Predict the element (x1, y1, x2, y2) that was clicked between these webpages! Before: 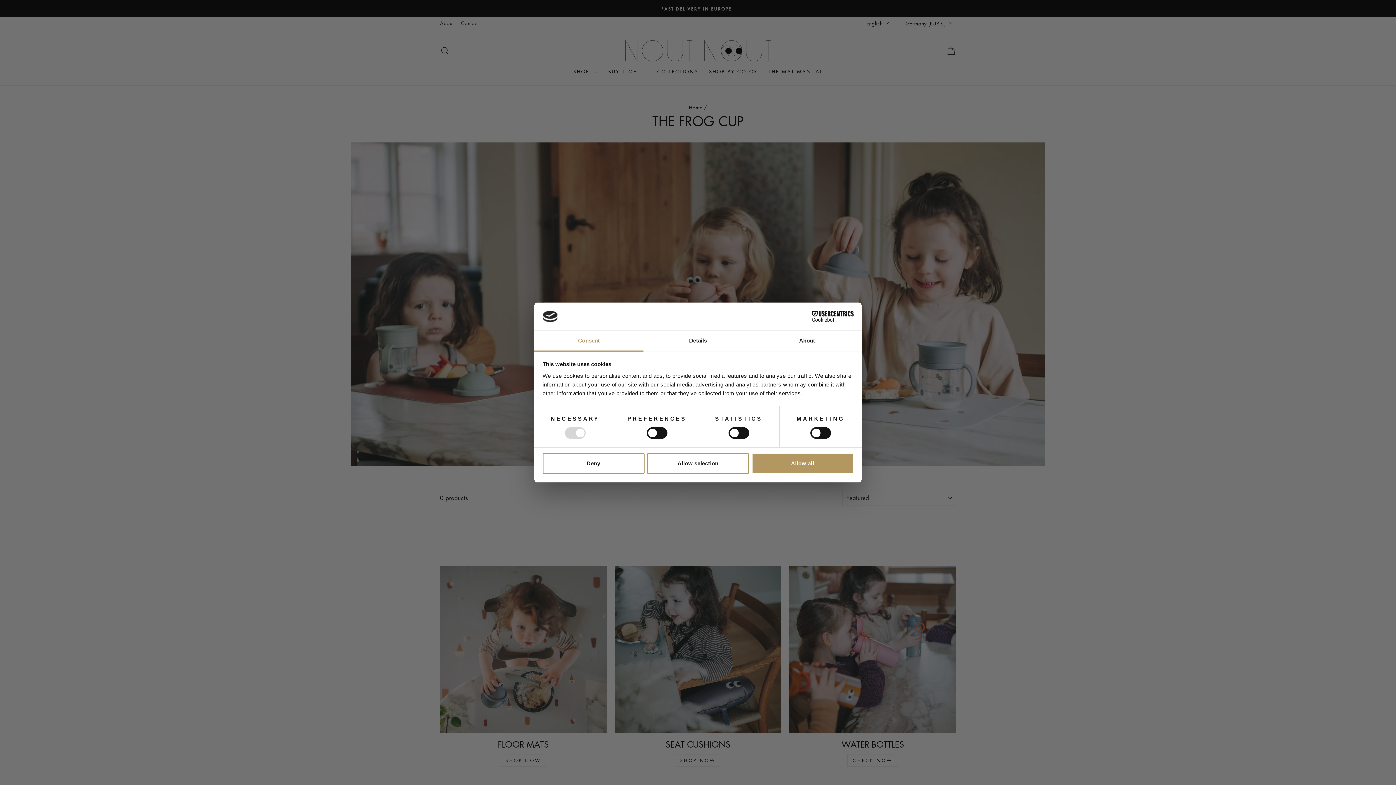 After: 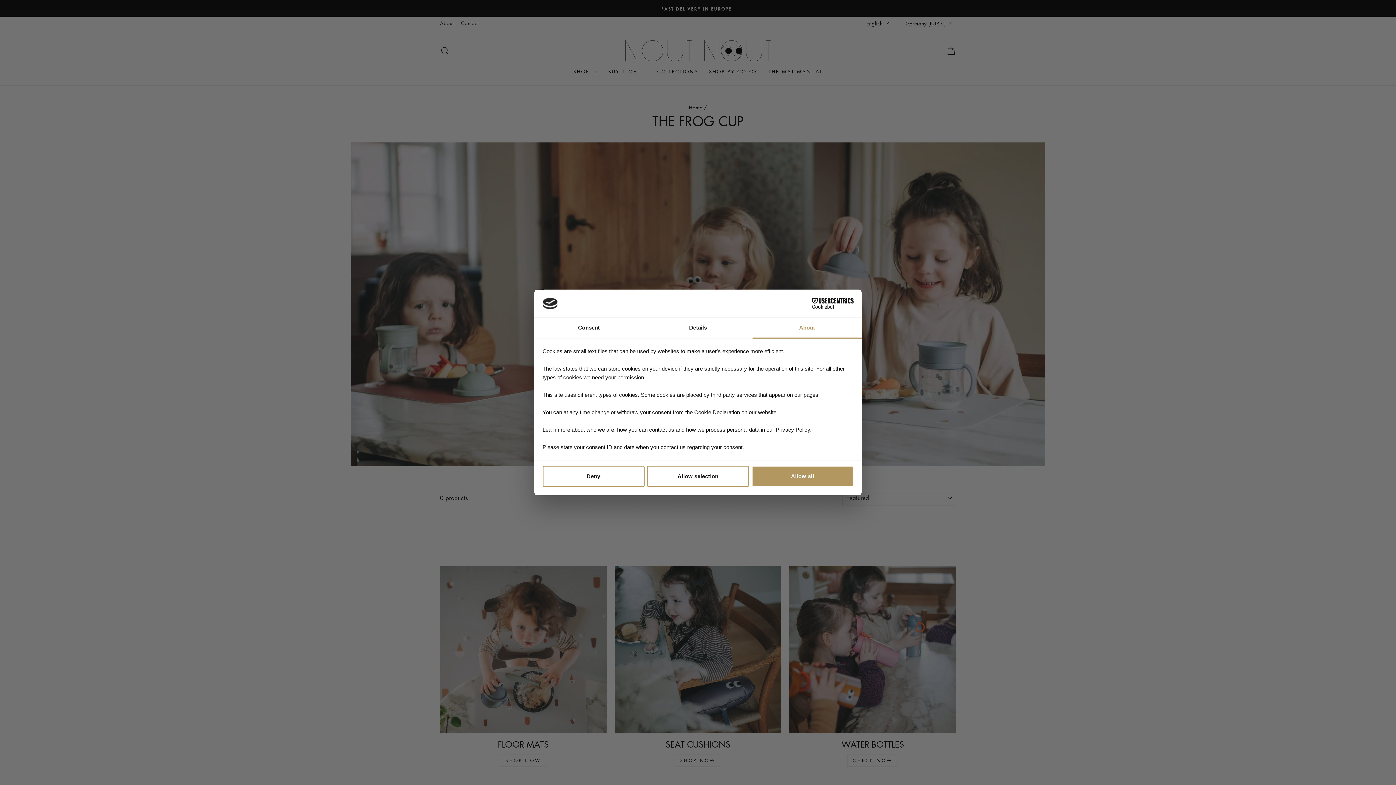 Action: bbox: (752, 331, 861, 351) label: About